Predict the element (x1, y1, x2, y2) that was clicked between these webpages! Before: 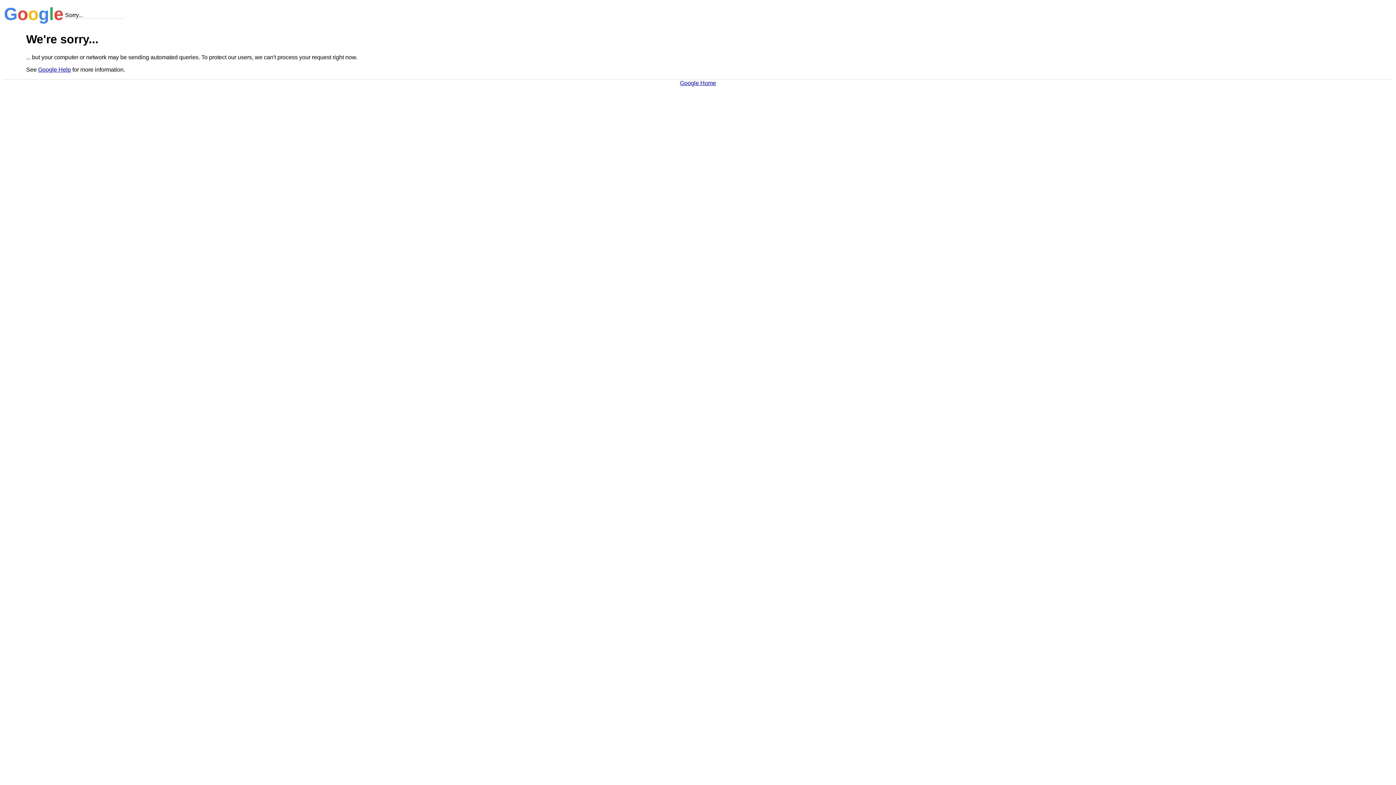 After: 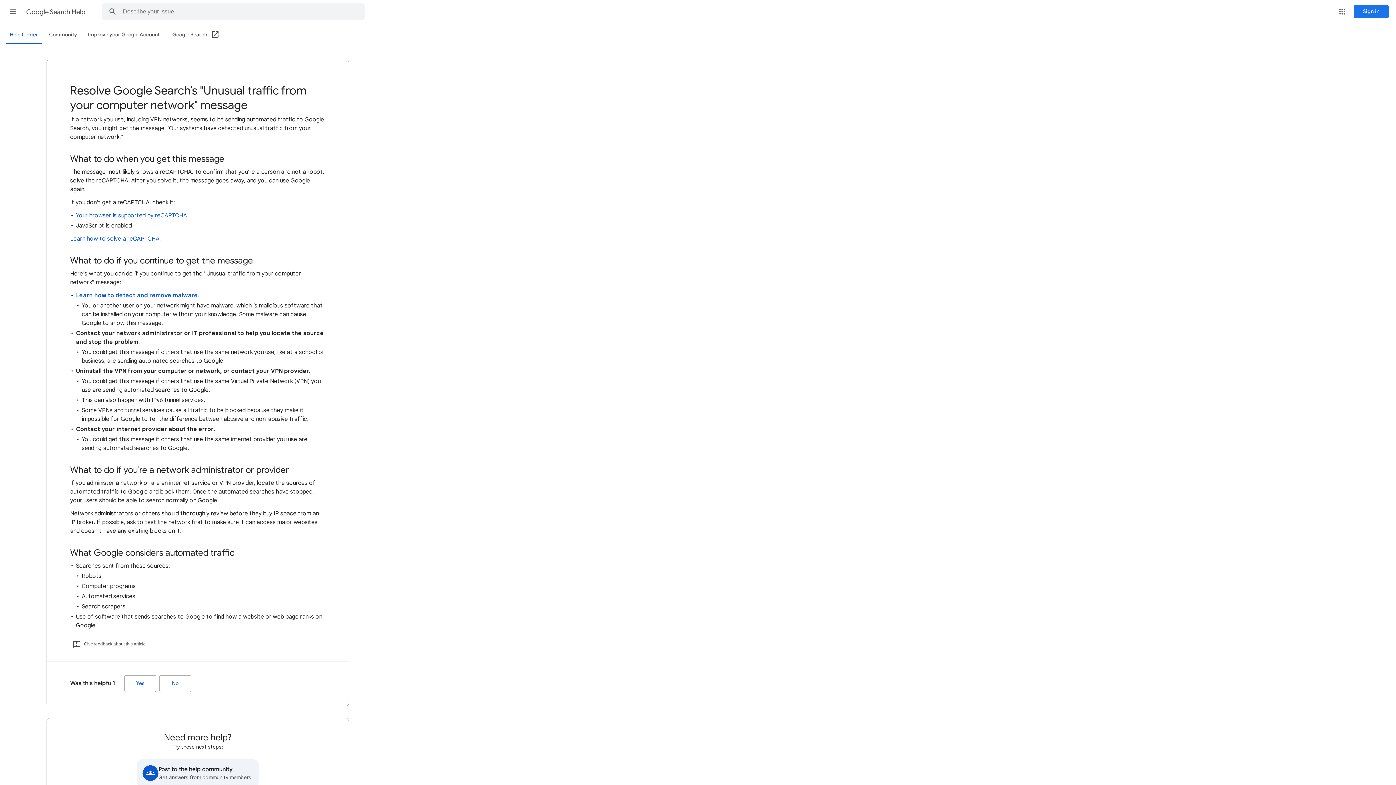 Action: label: Google Help bbox: (38, 66, 70, 72)